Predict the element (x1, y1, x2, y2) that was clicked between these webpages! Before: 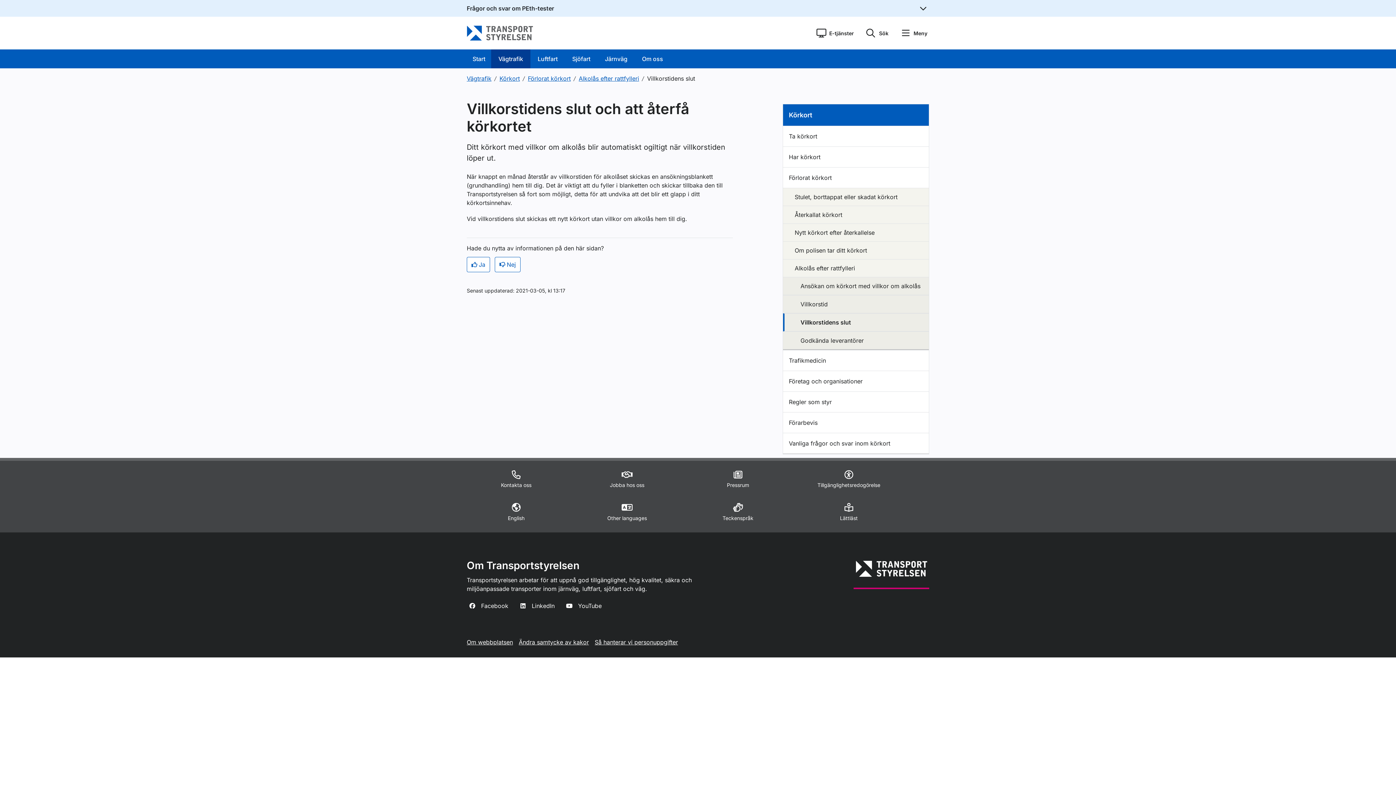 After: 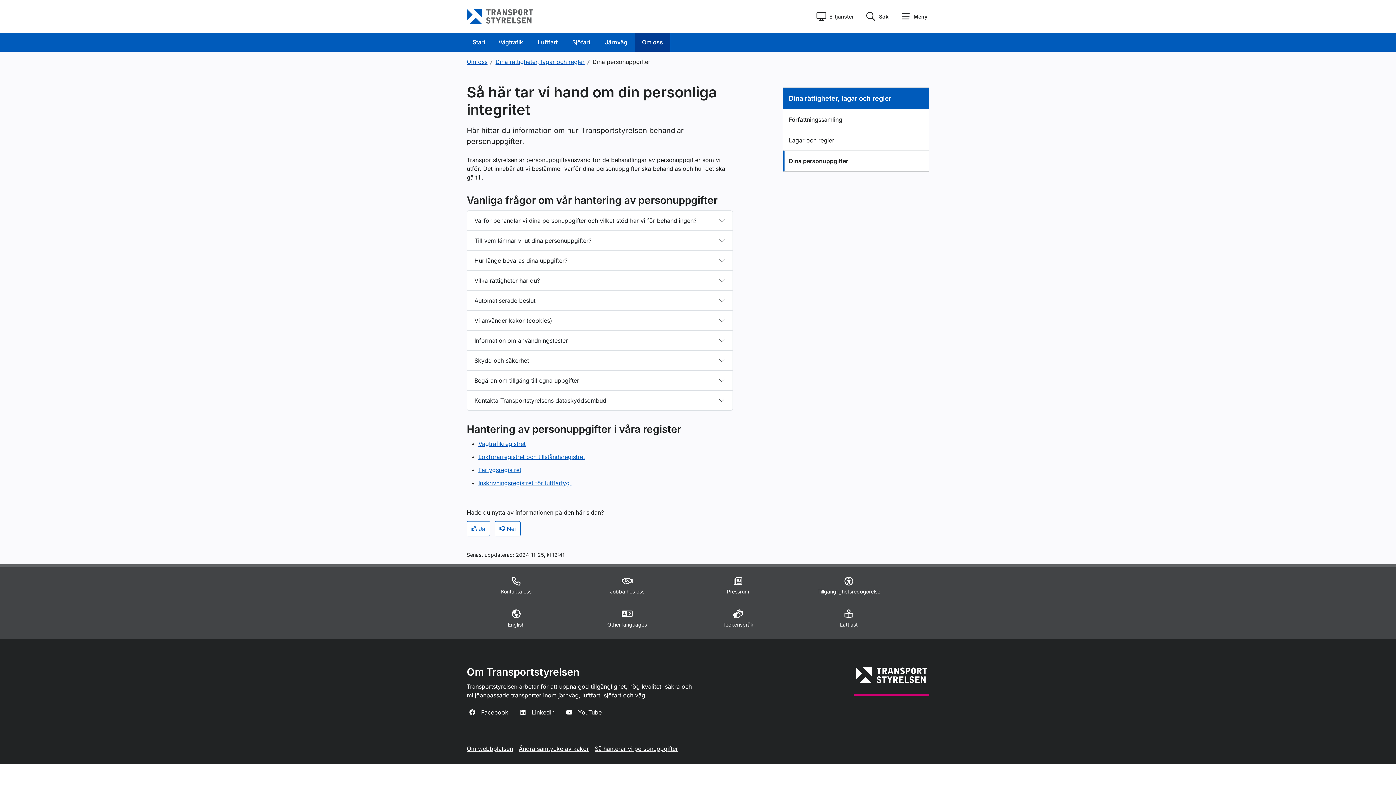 Action: label: Så hanterar vi personuppgifter bbox: (594, 638, 678, 646)